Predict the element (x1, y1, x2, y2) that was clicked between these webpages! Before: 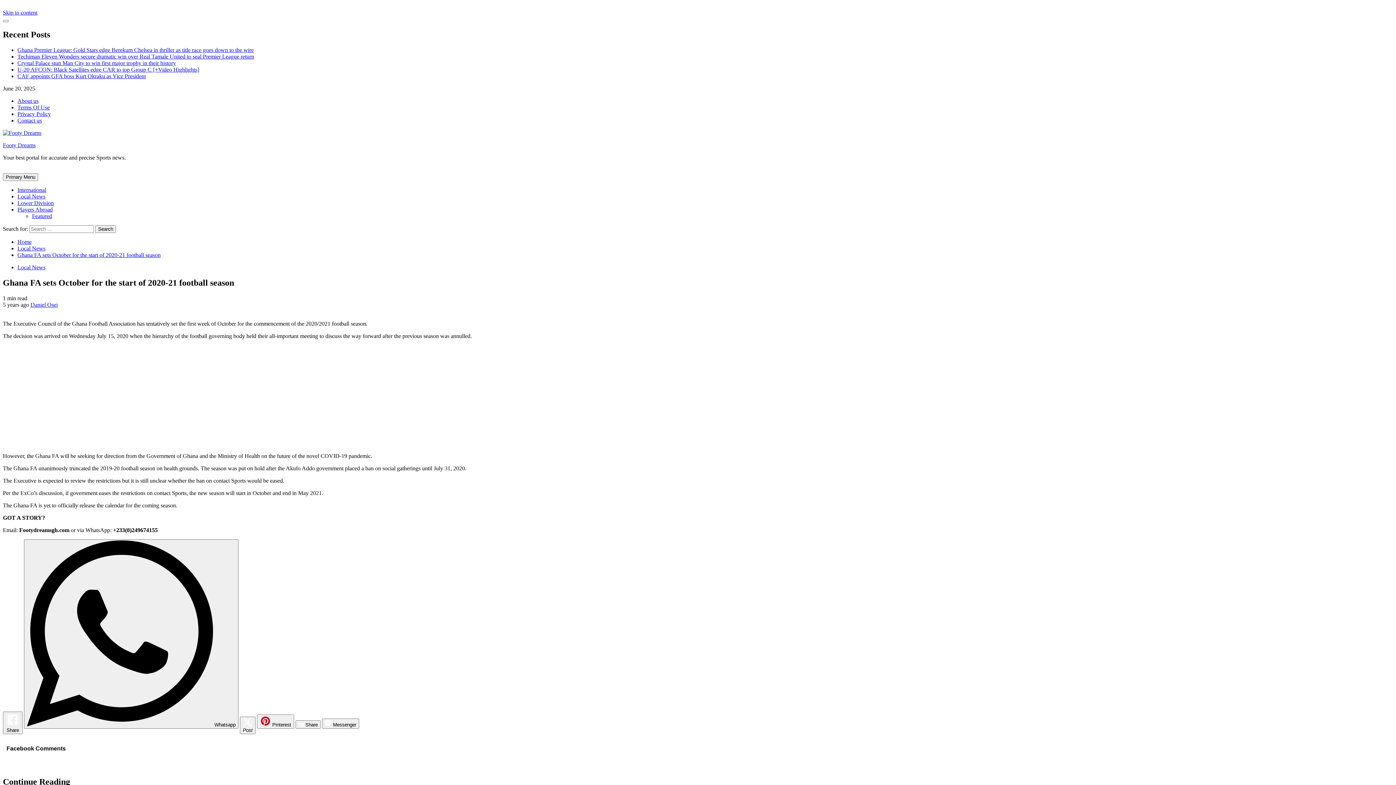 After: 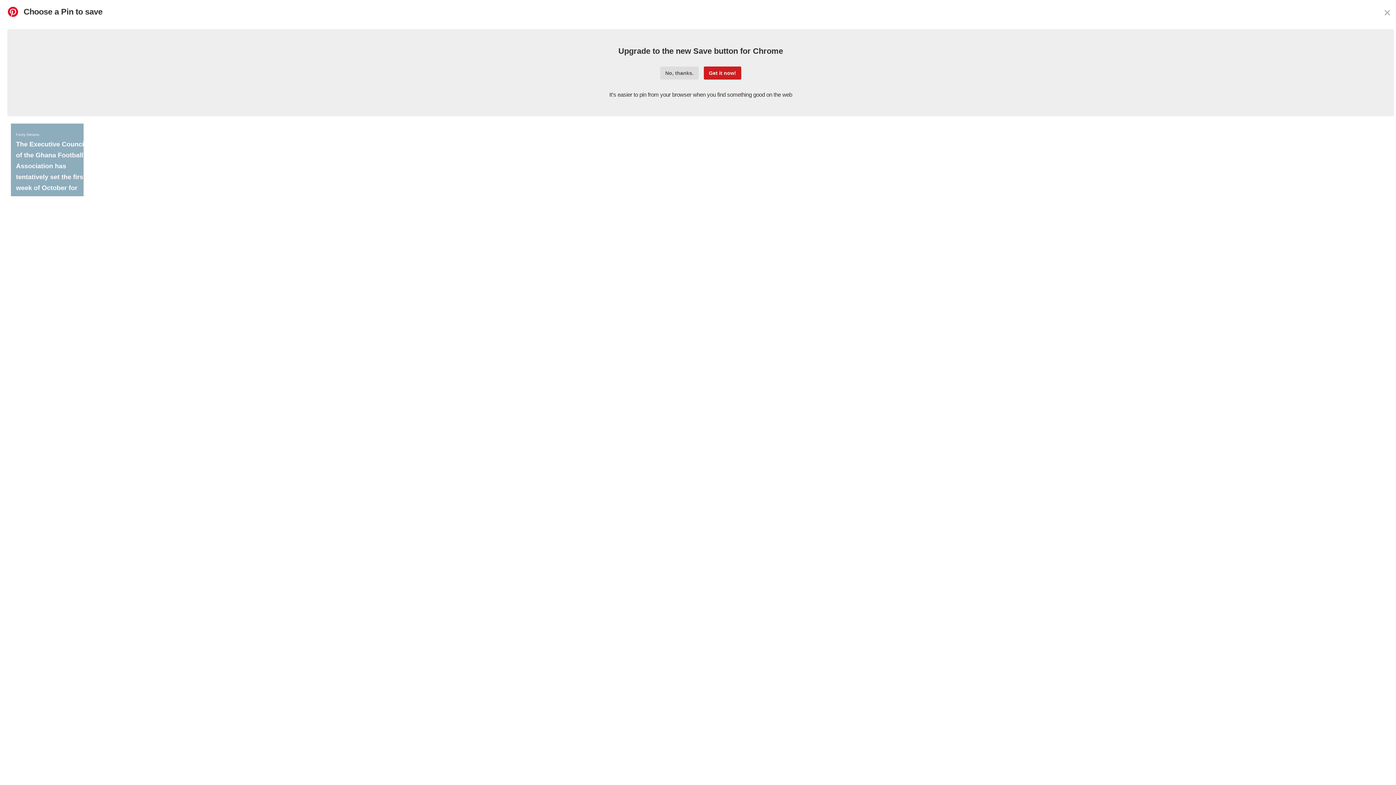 Action: label: Pinterest Share bbox: (257, 714, 294, 728)